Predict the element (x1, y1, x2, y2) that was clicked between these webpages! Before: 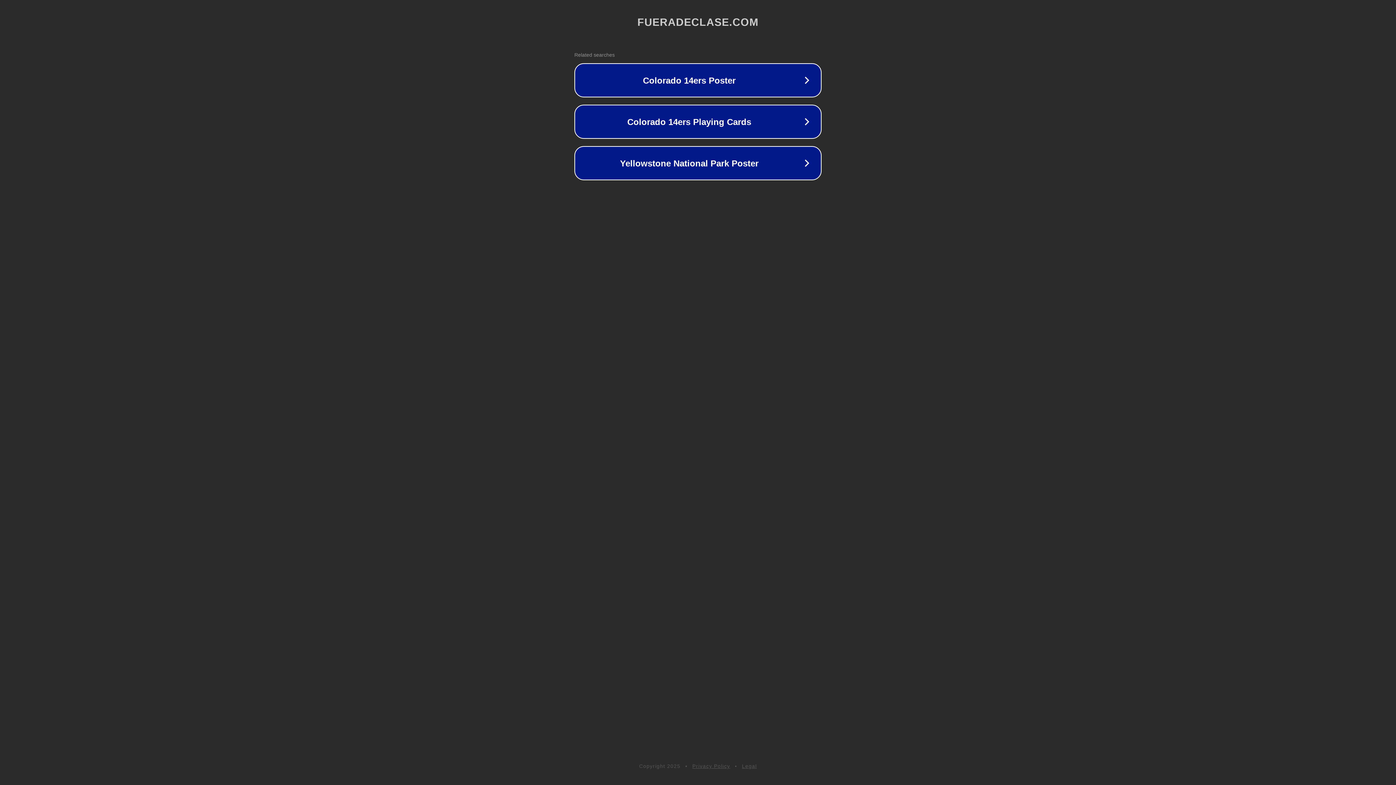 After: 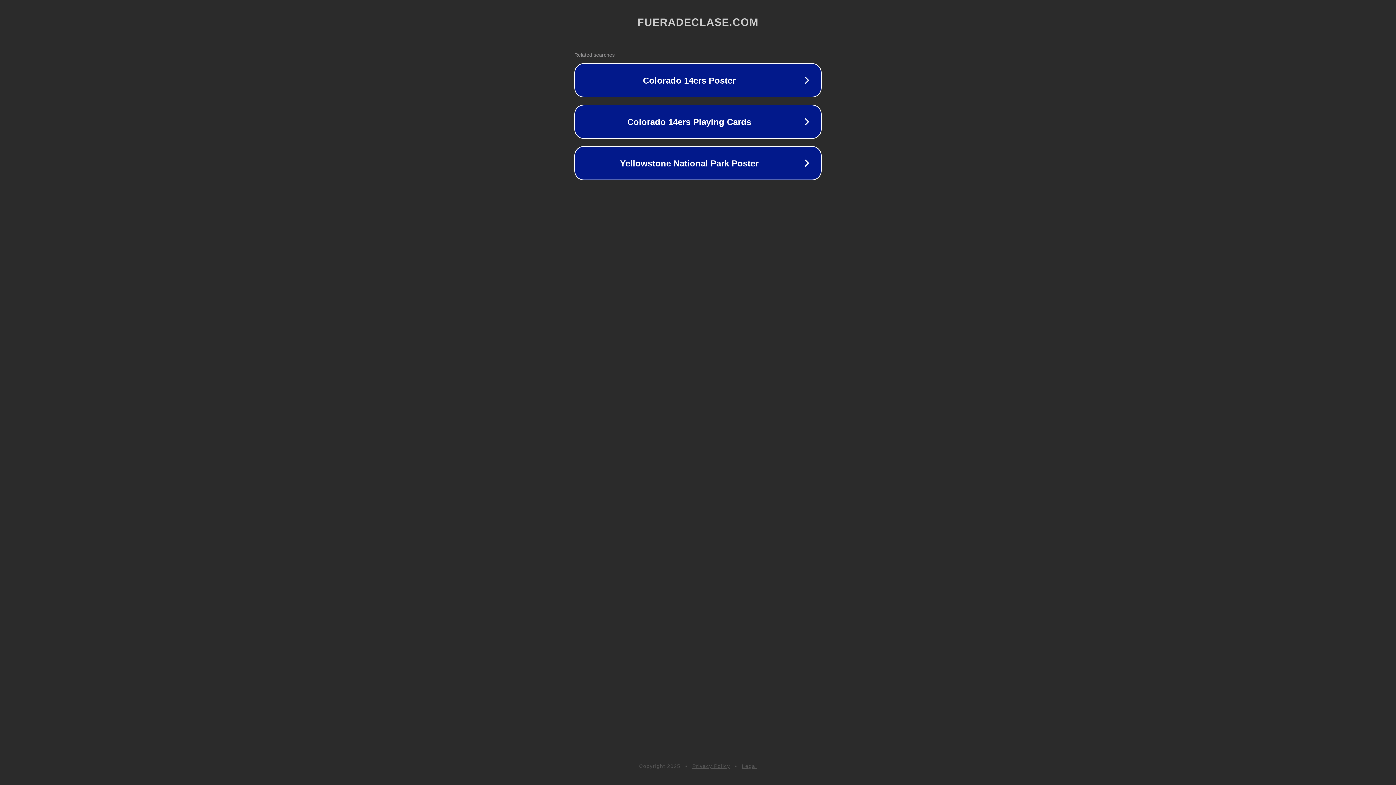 Action: label: Privacy Policy bbox: (692, 763, 730, 769)